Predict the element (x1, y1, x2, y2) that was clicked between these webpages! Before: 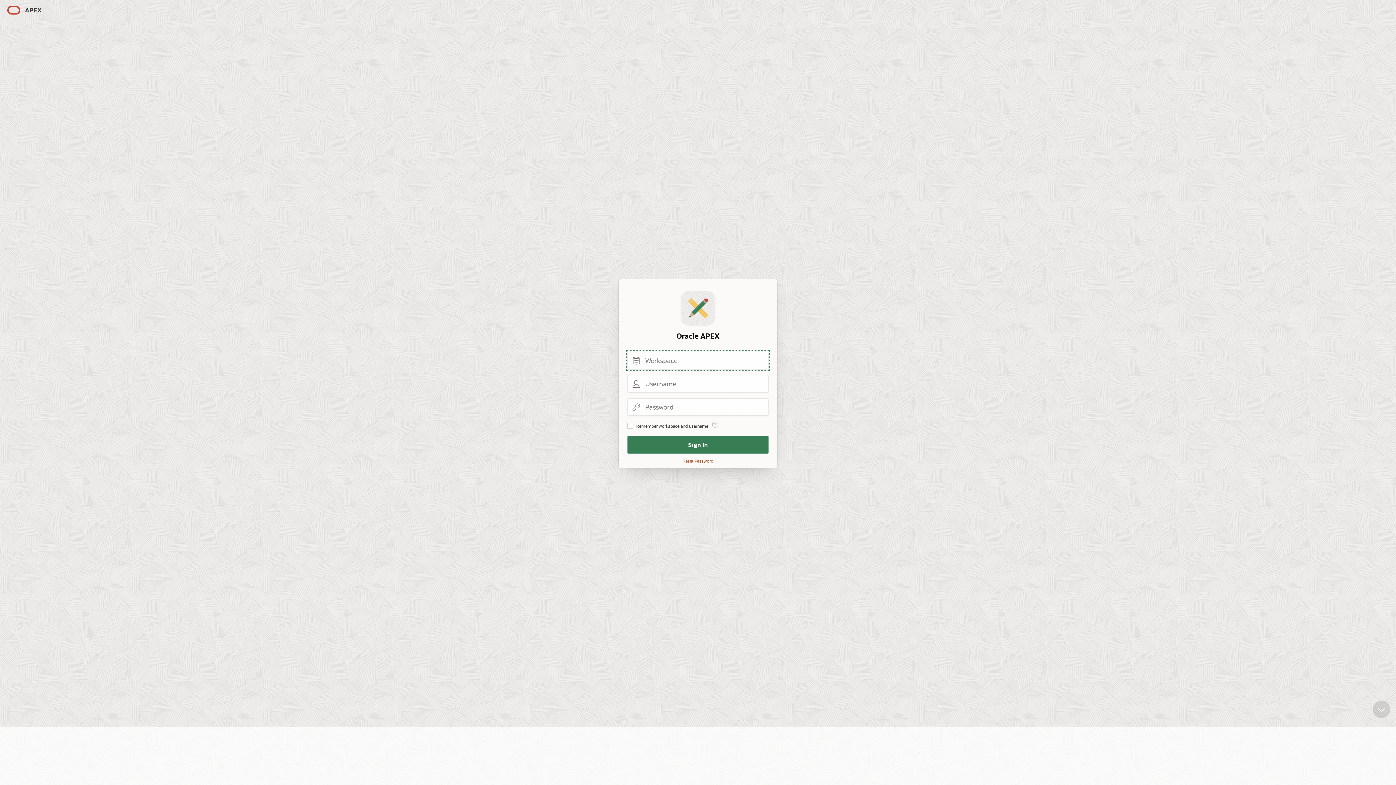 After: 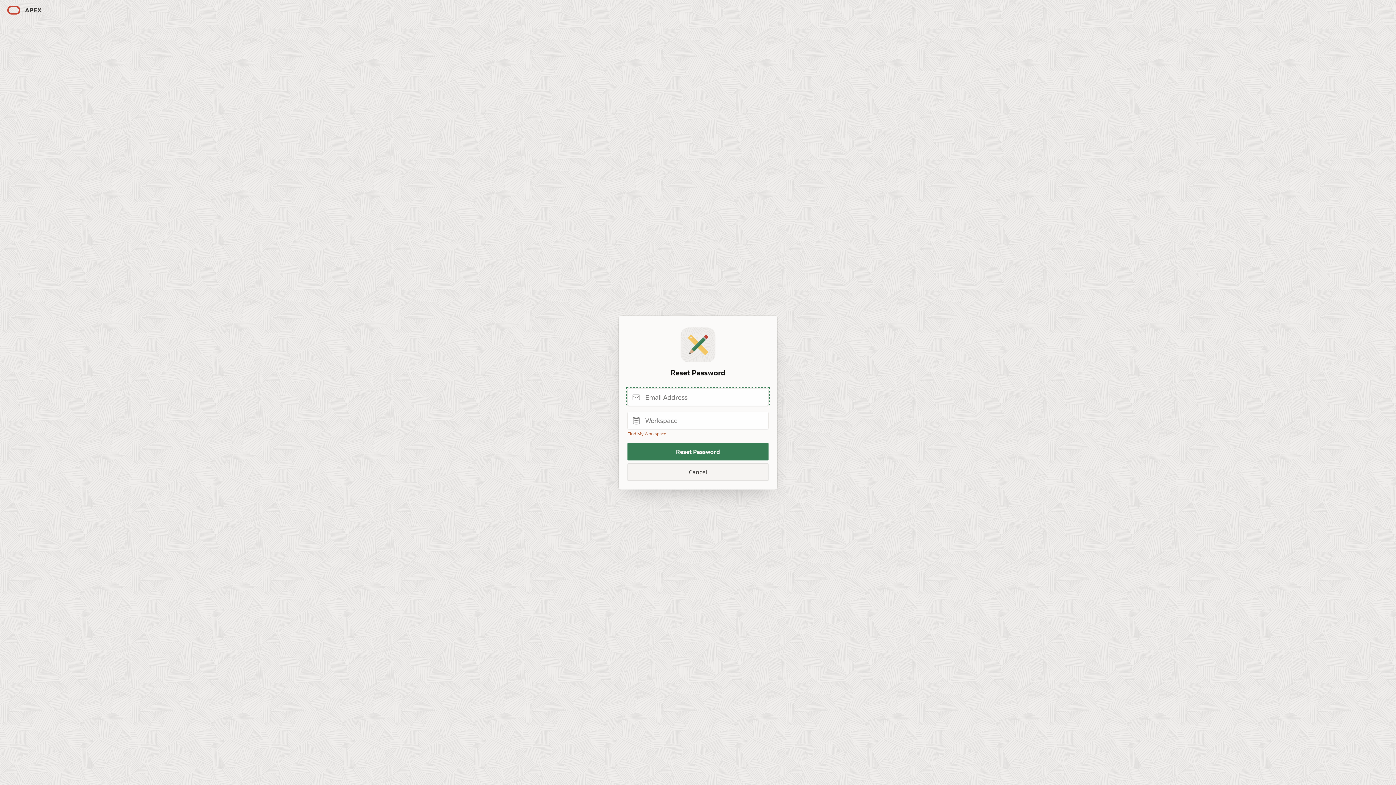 Action: bbox: (682, 458, 713, 464) label: Reset Password